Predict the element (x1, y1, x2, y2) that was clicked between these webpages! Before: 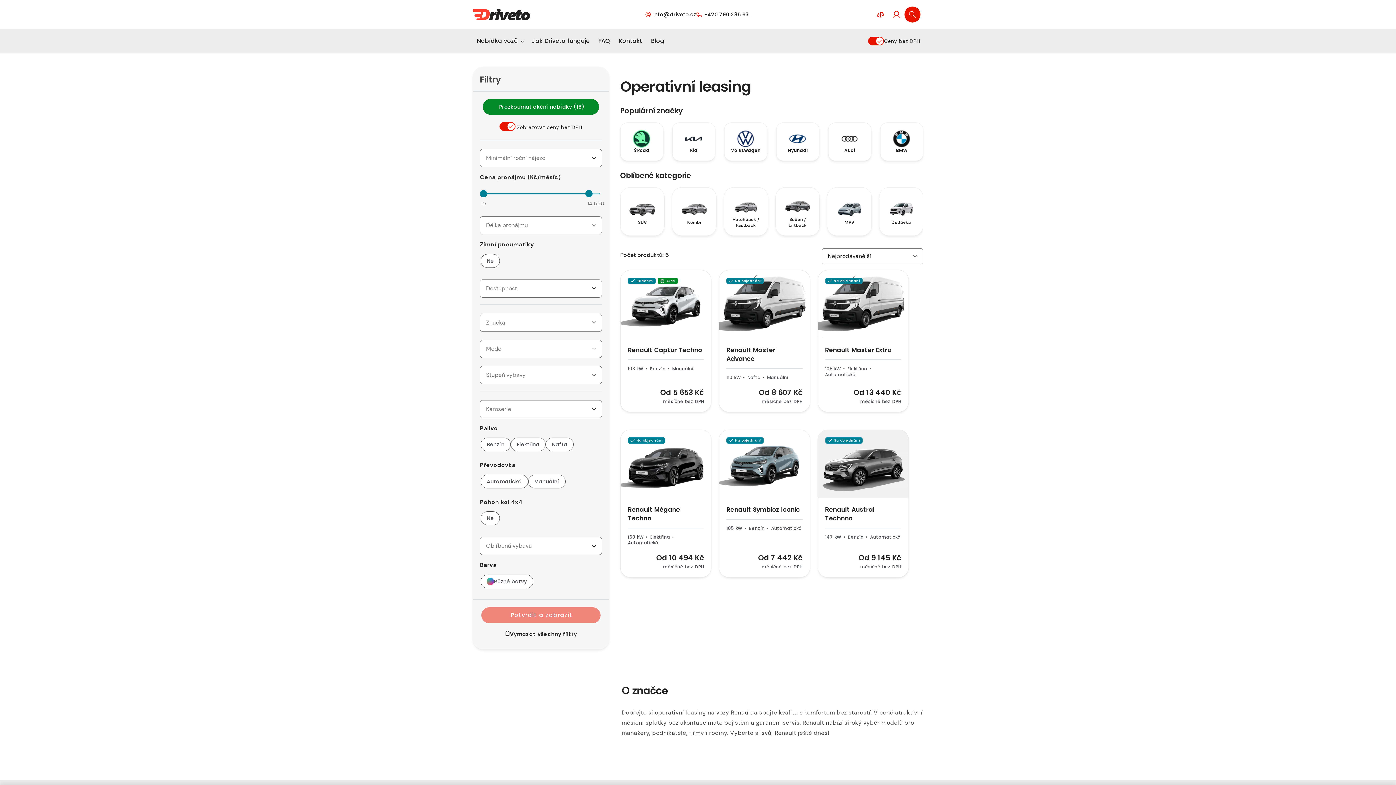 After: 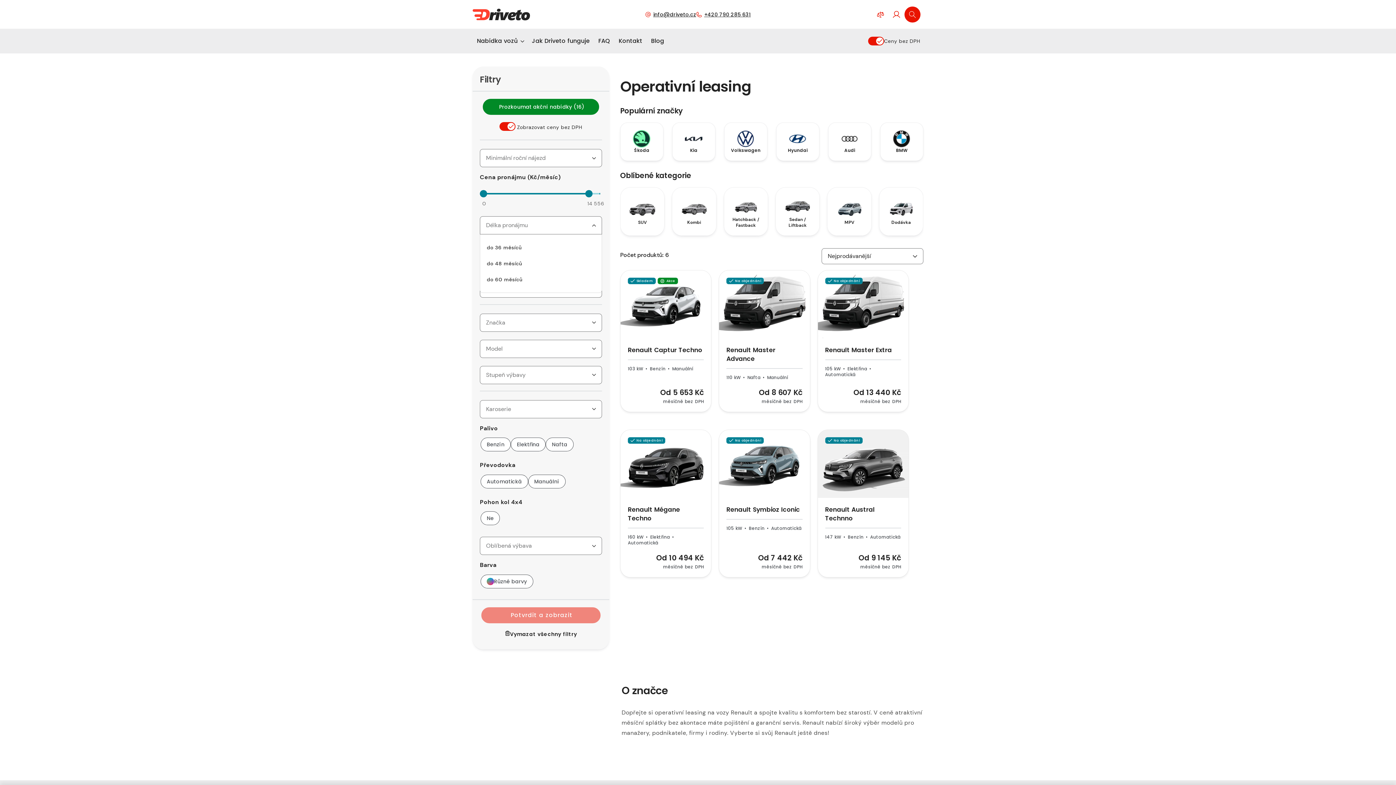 Action: label: Délka pronájmu bbox: (480, 216, 602, 234)